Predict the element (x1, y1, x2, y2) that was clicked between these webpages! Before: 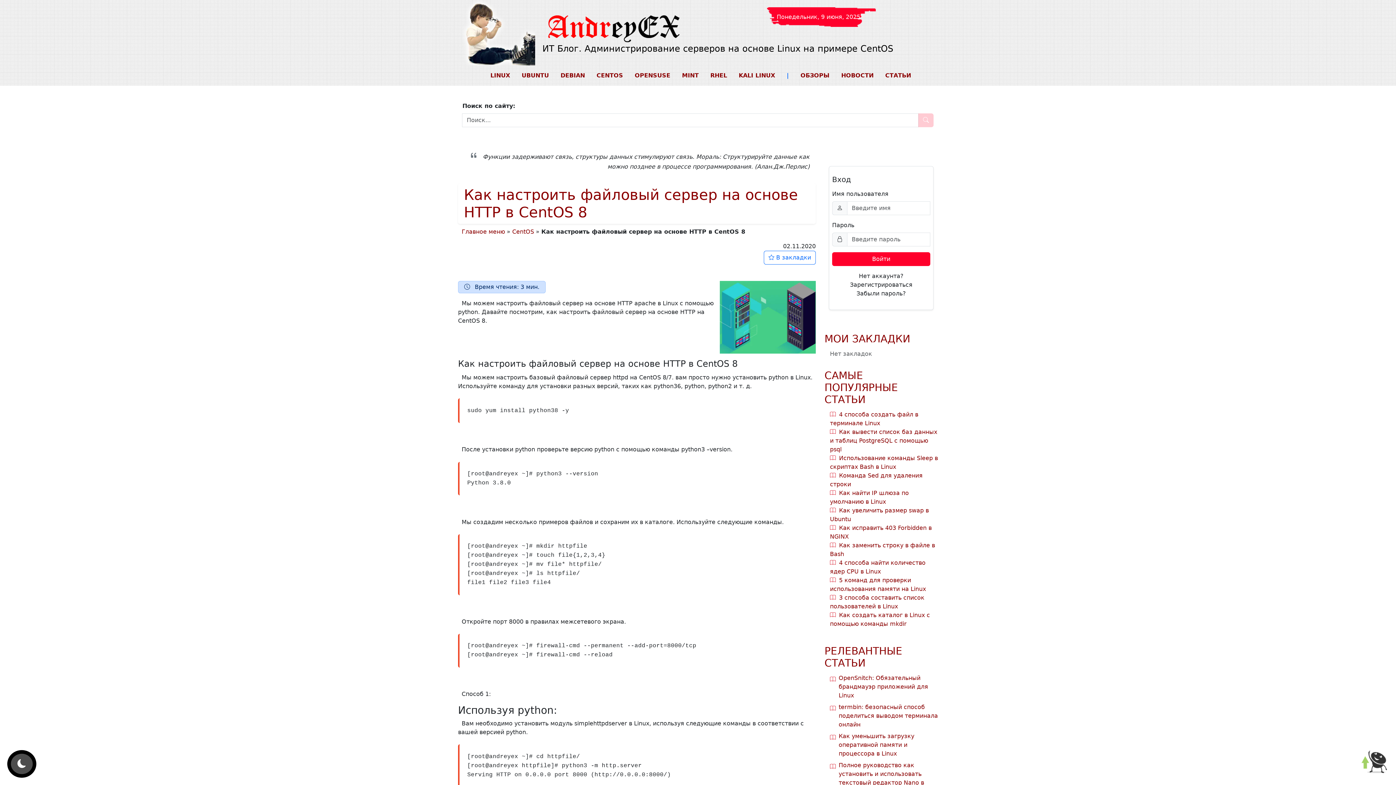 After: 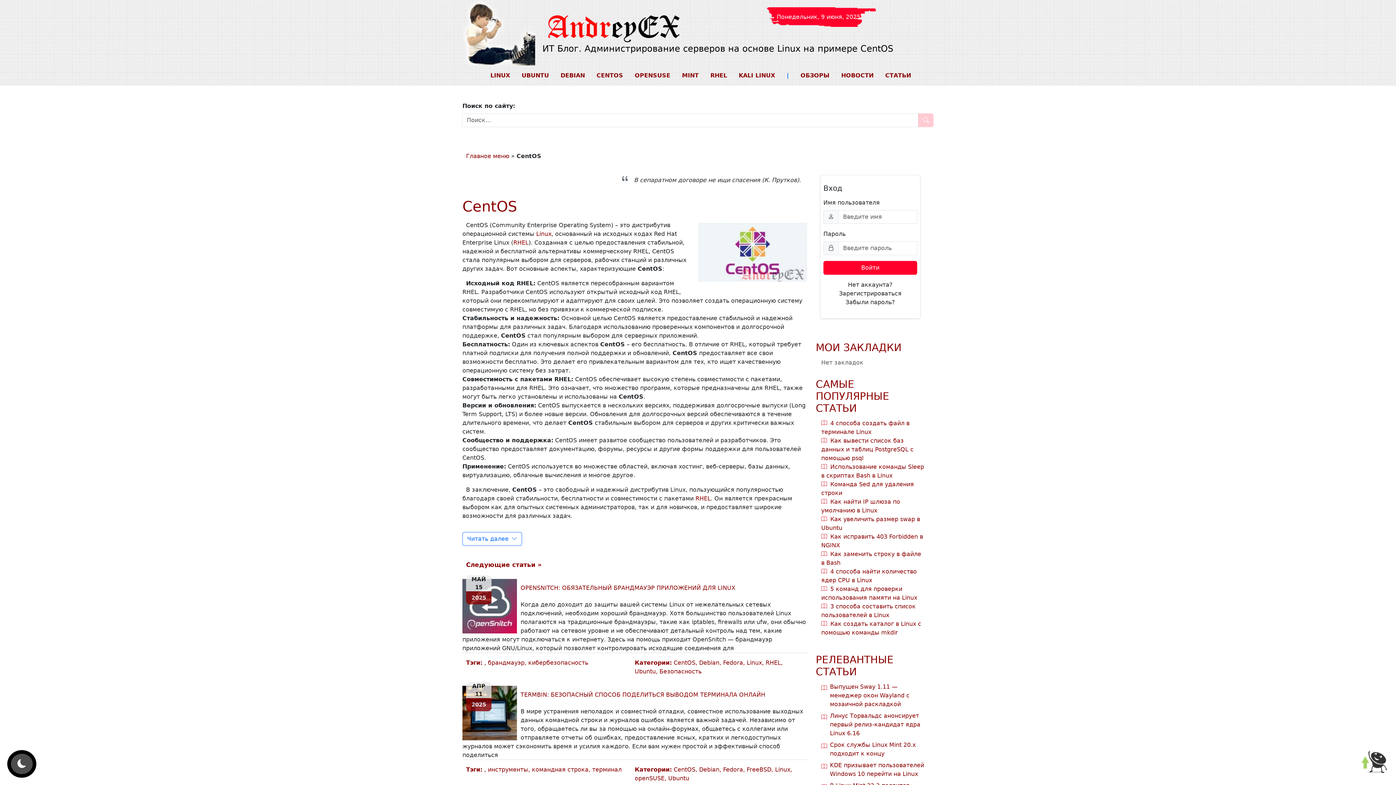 Action: label: CentOS bbox: (512, 228, 534, 235)